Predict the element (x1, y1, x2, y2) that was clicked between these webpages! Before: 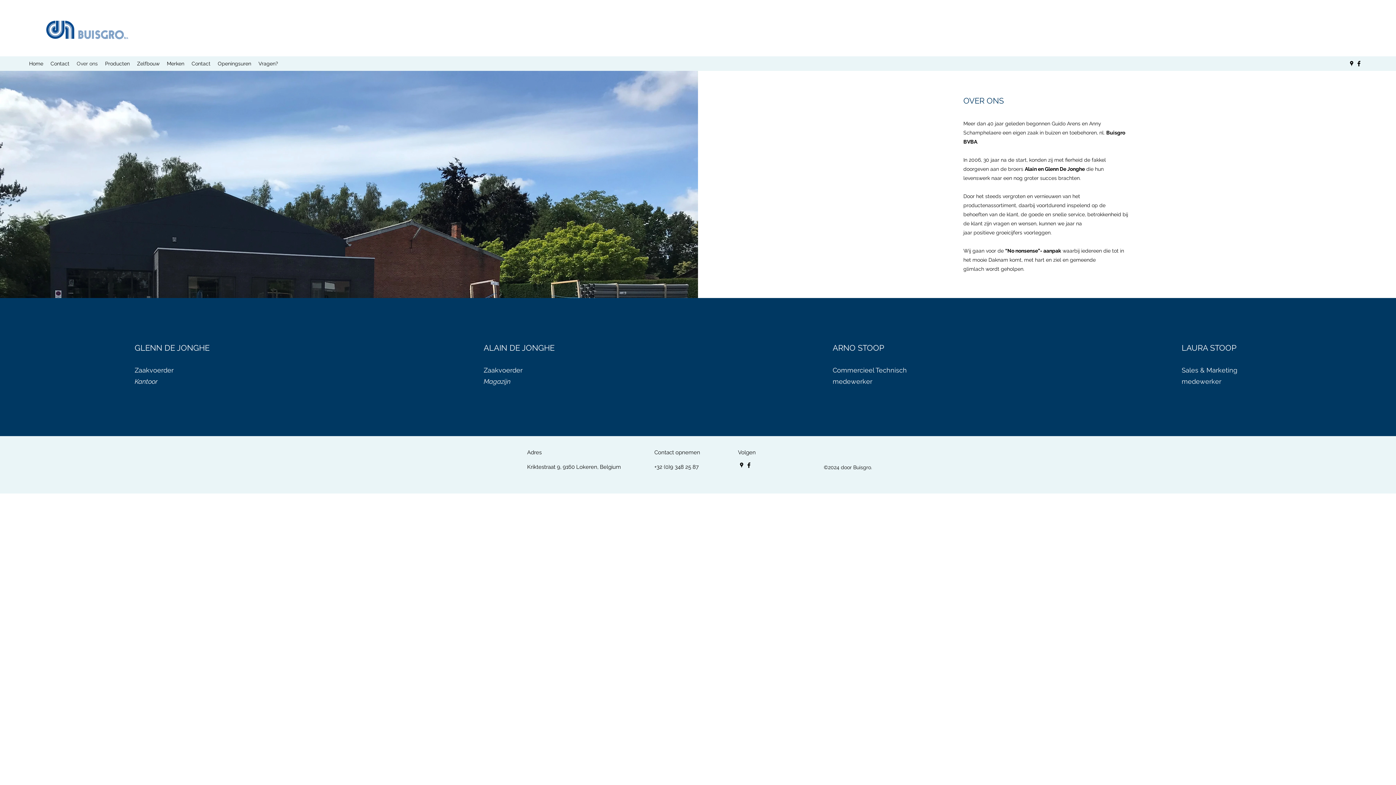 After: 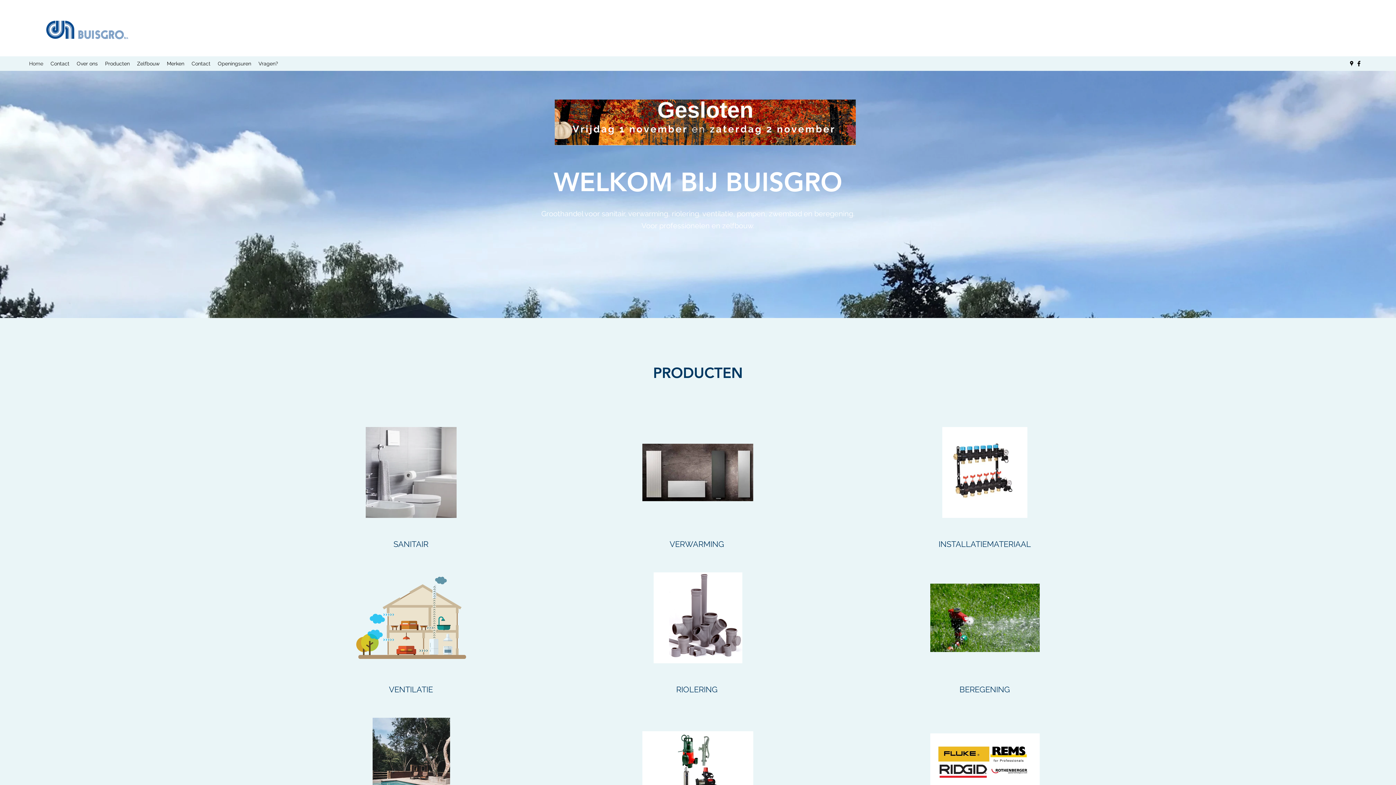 Action: bbox: (188, 58, 214, 69) label: Contact